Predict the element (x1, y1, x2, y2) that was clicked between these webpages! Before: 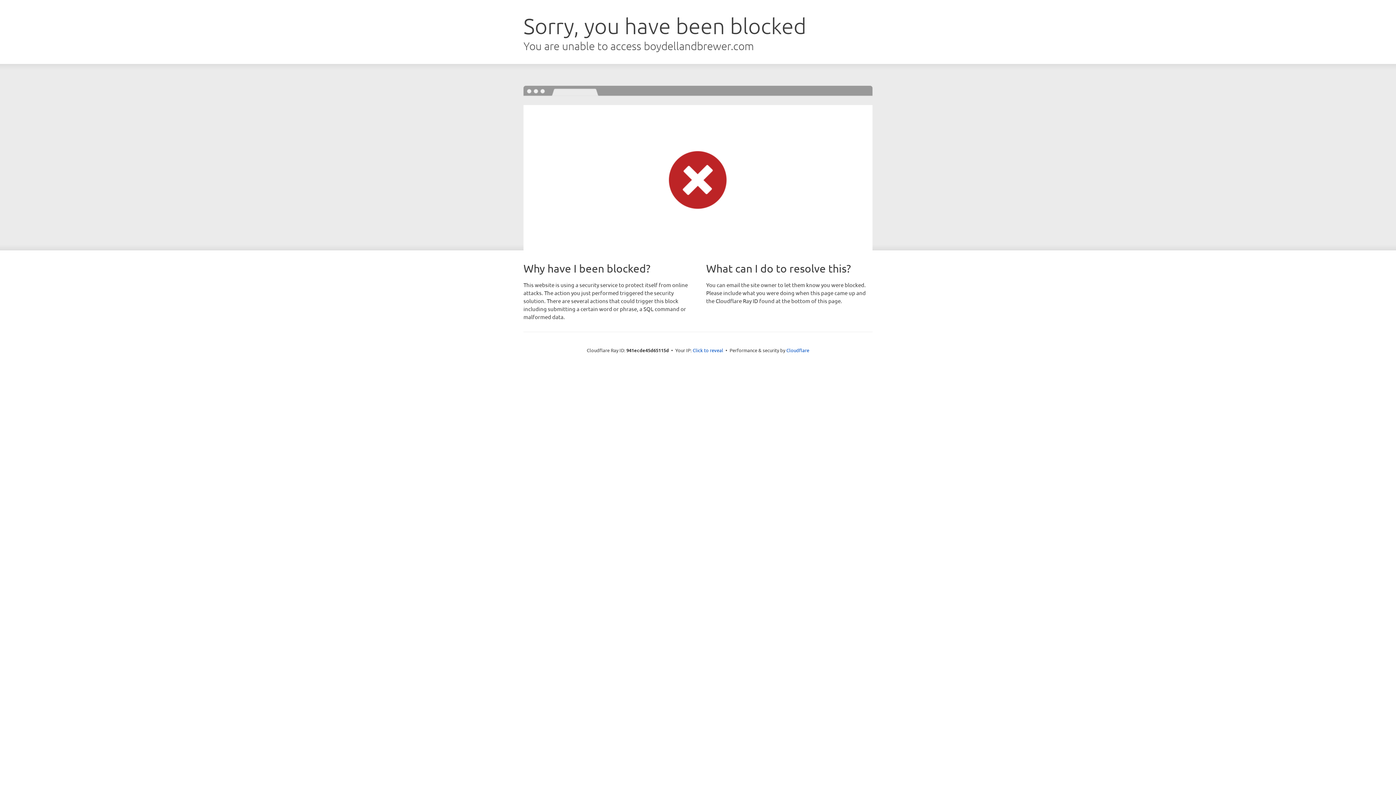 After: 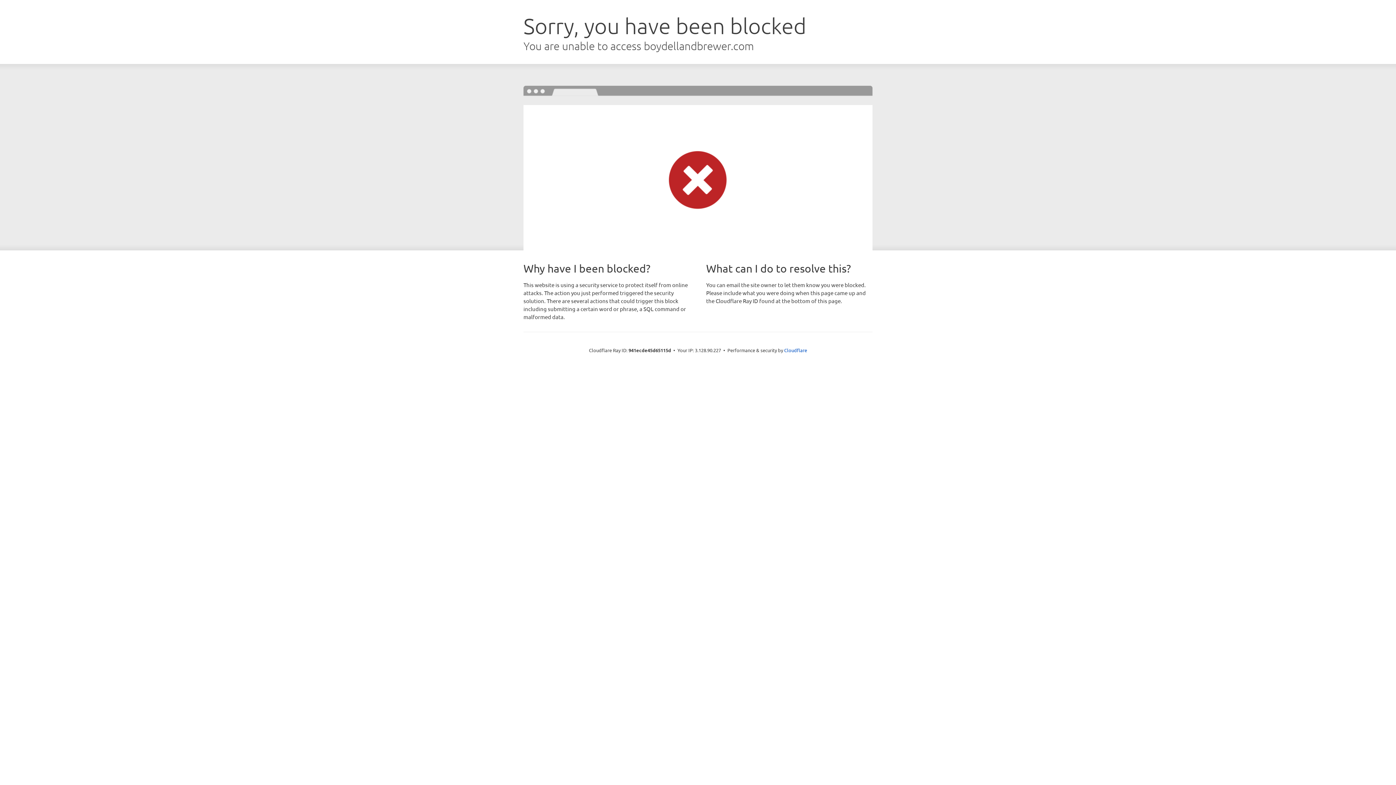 Action: bbox: (692, 346, 723, 353) label: Click to reveal